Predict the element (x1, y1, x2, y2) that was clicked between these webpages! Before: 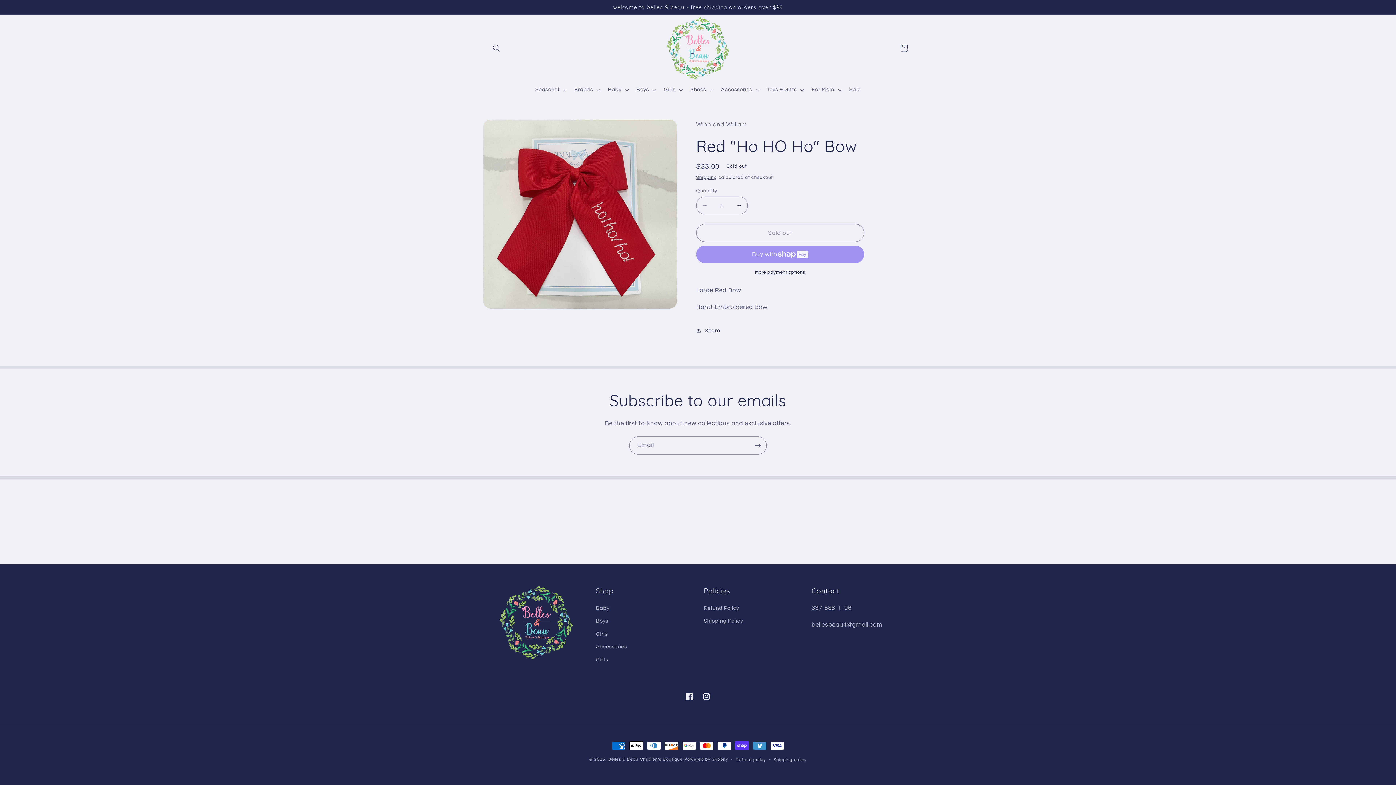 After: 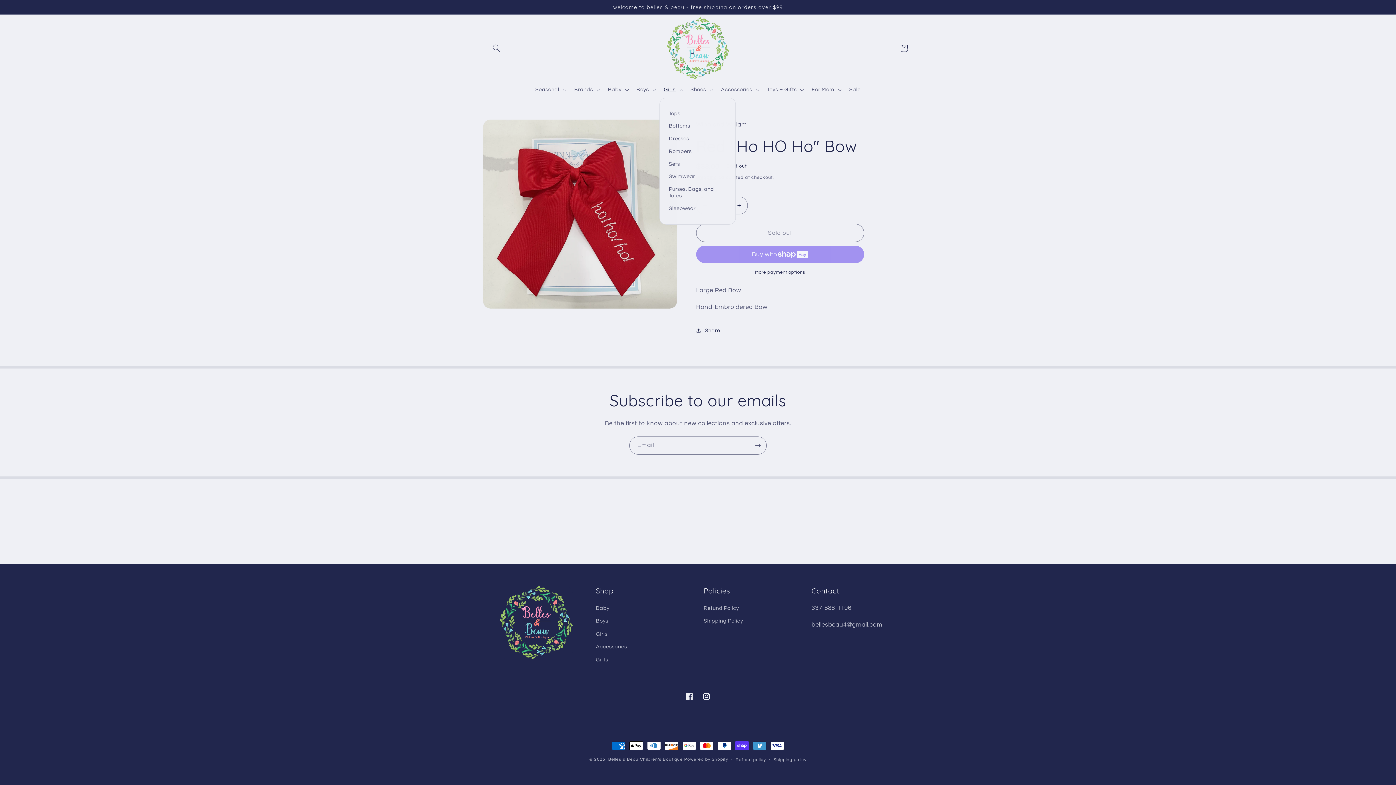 Action: label: Girls bbox: (659, 82, 686, 97)